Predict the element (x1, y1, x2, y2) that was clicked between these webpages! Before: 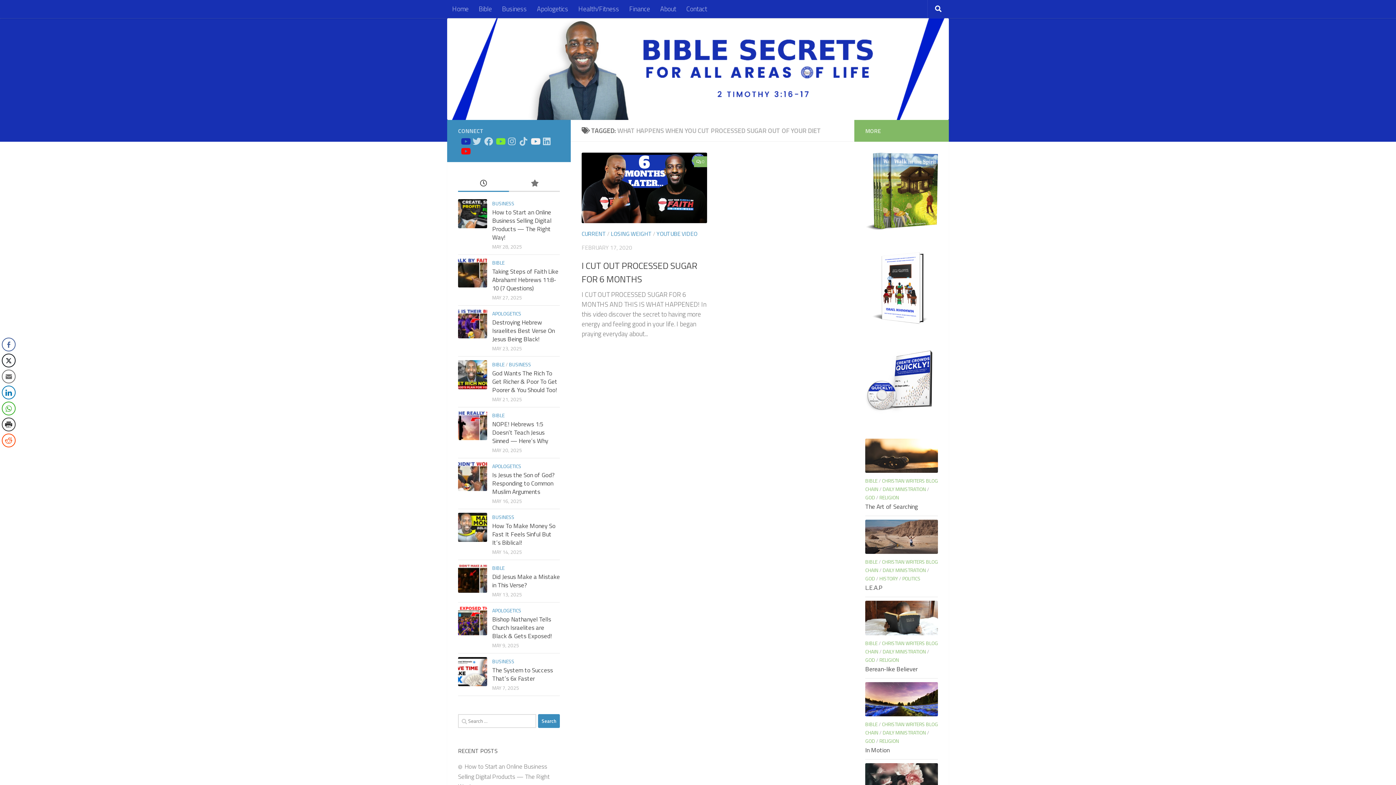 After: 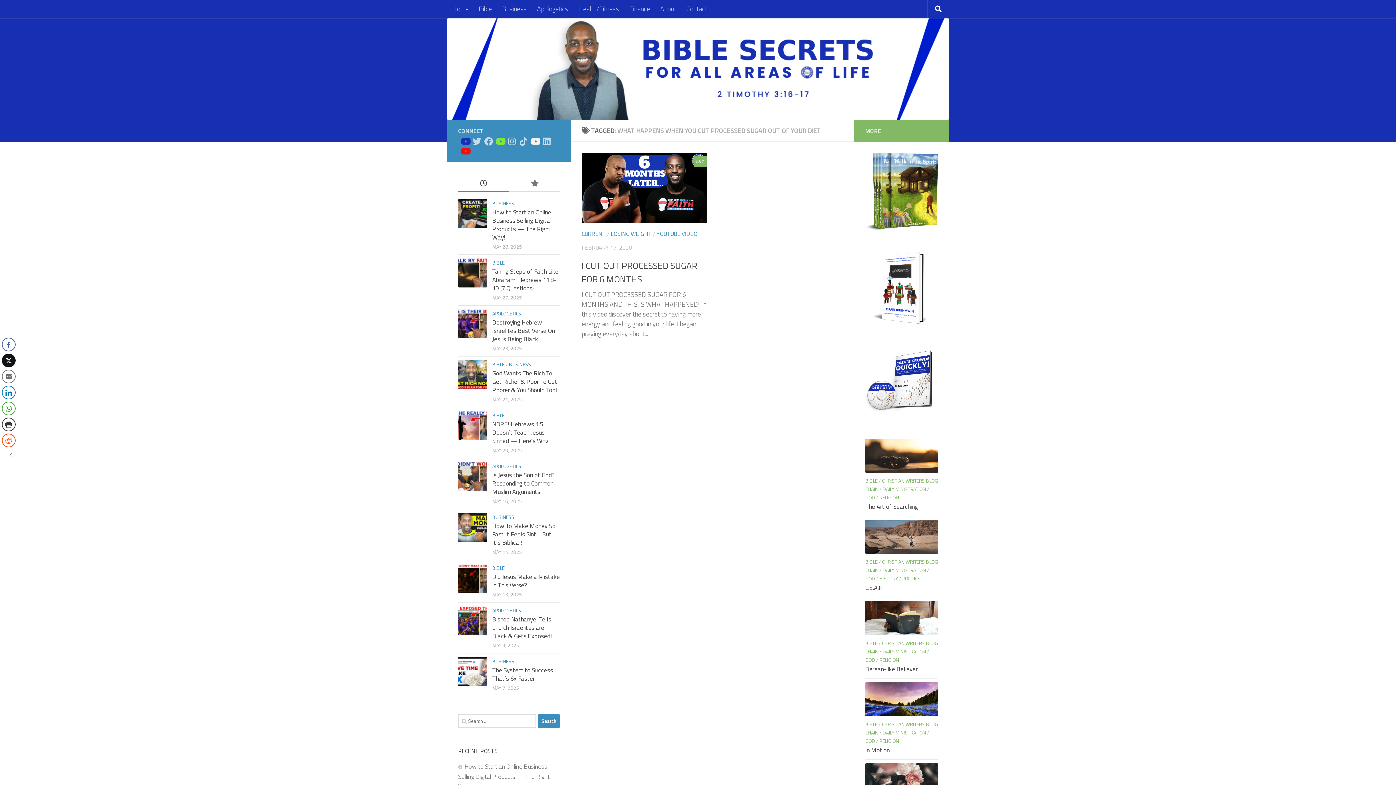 Action: bbox: (1, 353, 15, 367) label: Twitter Share